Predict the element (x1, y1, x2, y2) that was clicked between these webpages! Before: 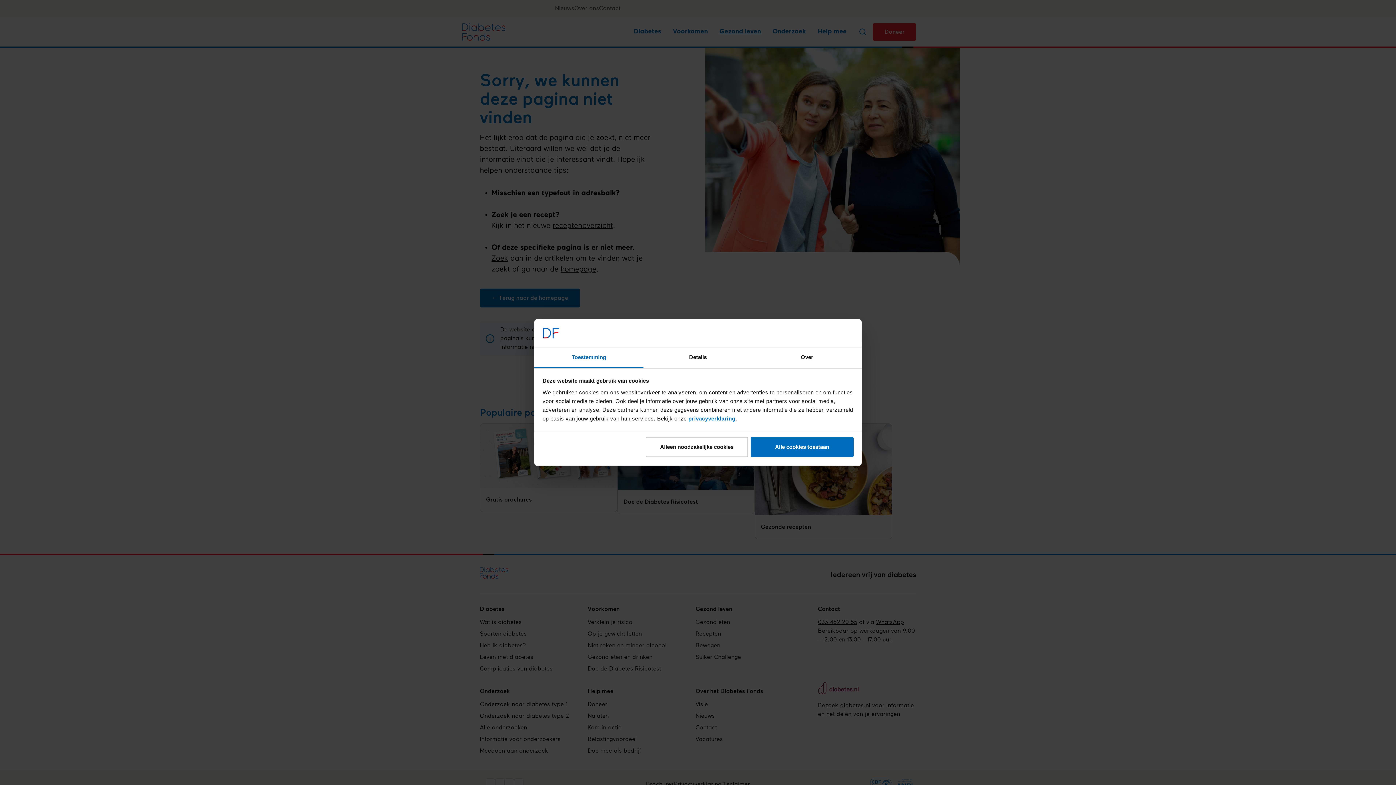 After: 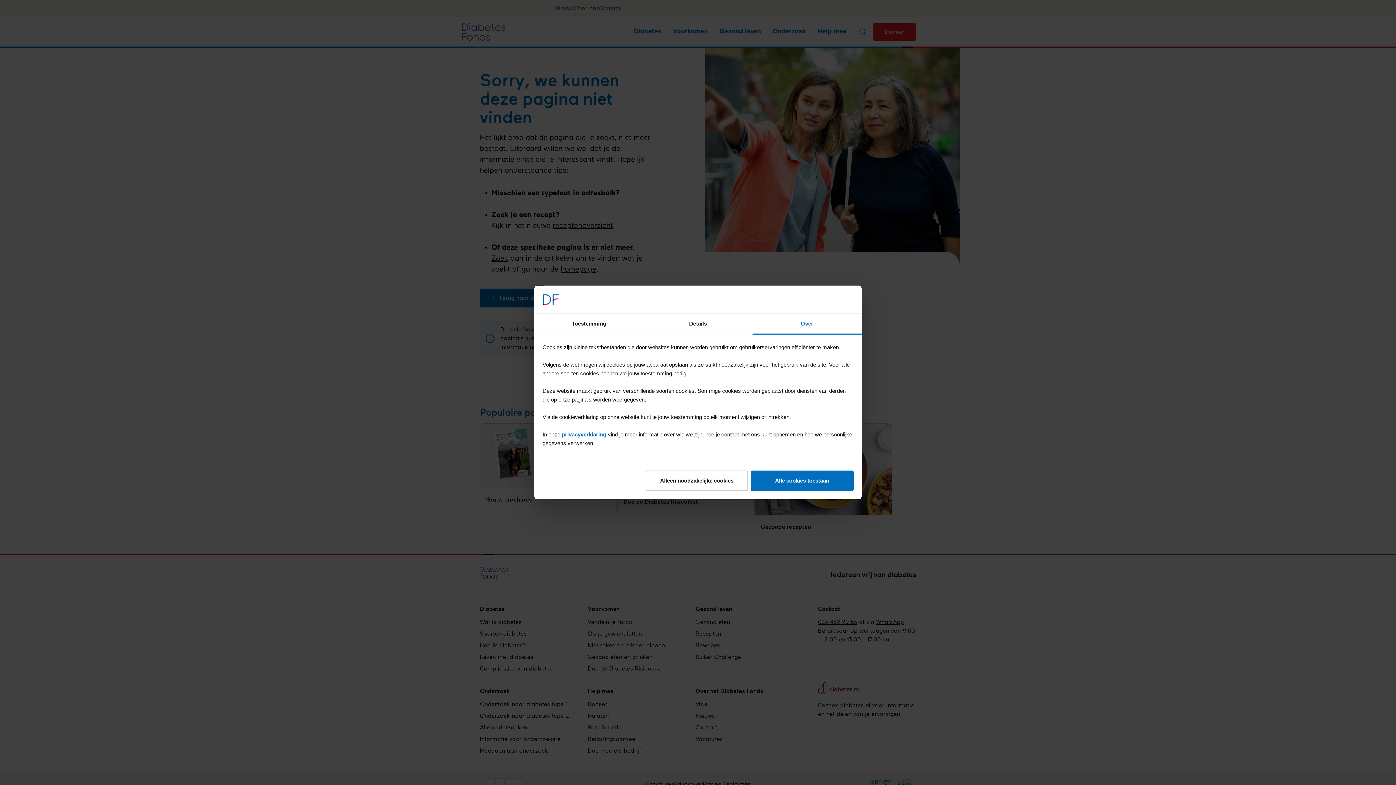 Action: bbox: (752, 347, 861, 368) label: Over